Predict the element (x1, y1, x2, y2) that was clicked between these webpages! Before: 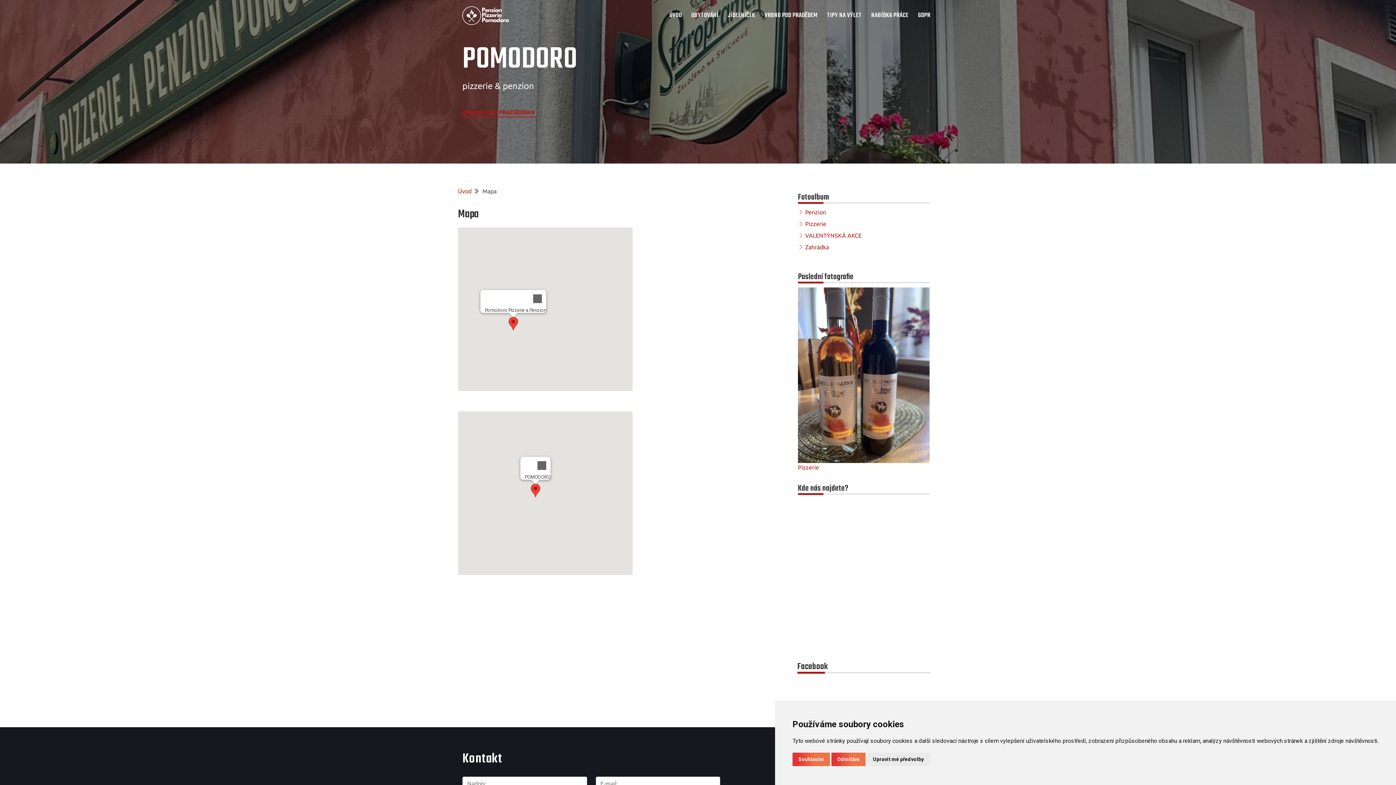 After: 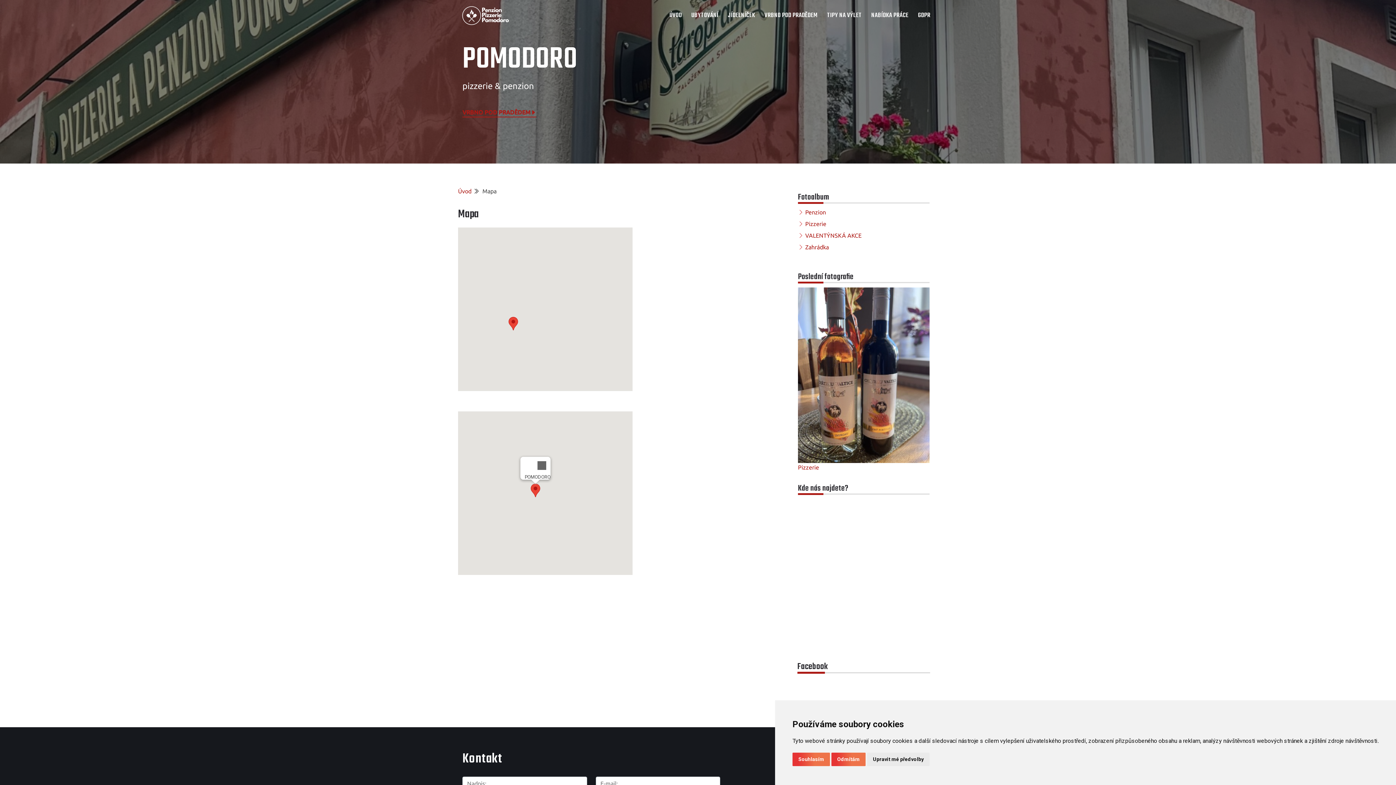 Action: bbox: (528, 290, 546, 307) label: Close